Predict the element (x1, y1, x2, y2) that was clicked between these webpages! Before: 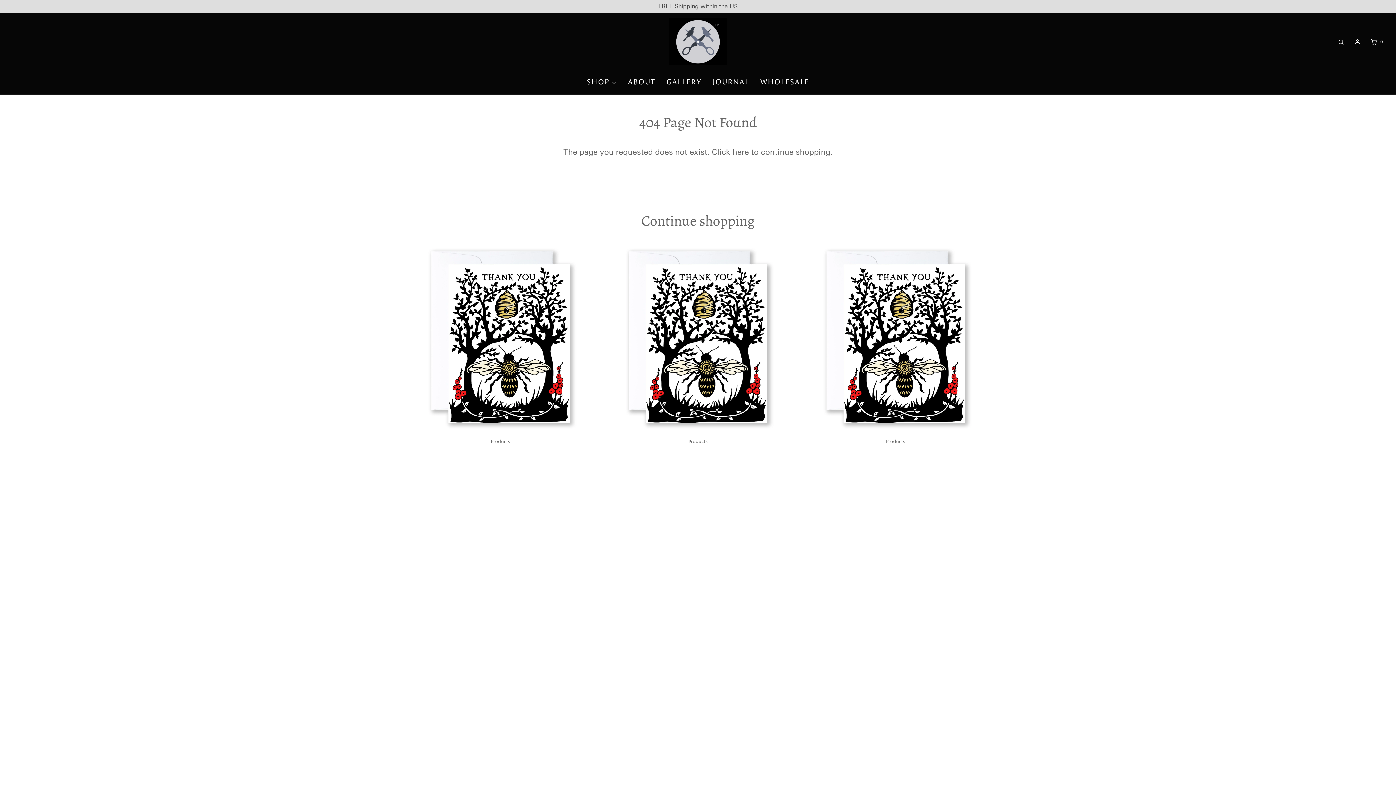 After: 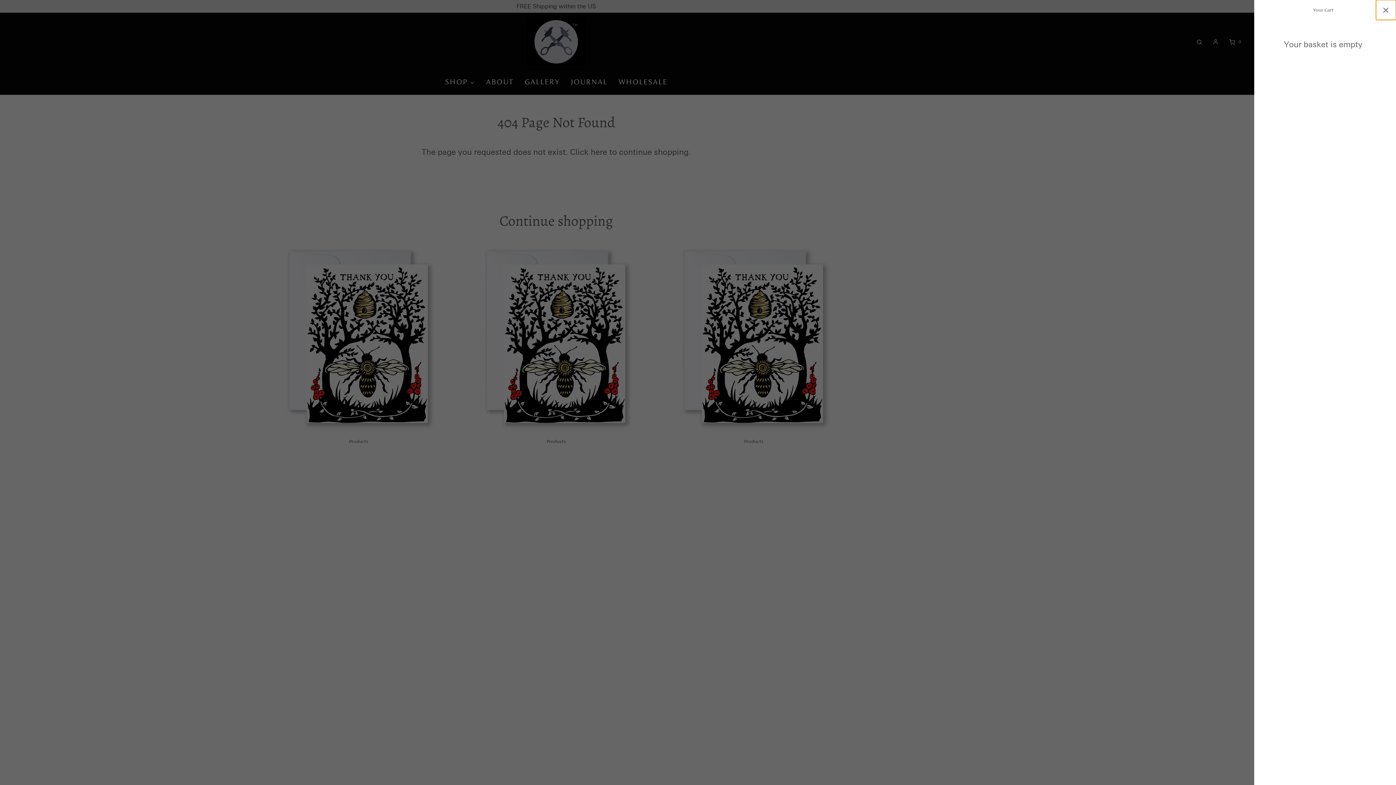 Action: bbox: (1367, 38, 1385, 45) label: Open cart sidebar